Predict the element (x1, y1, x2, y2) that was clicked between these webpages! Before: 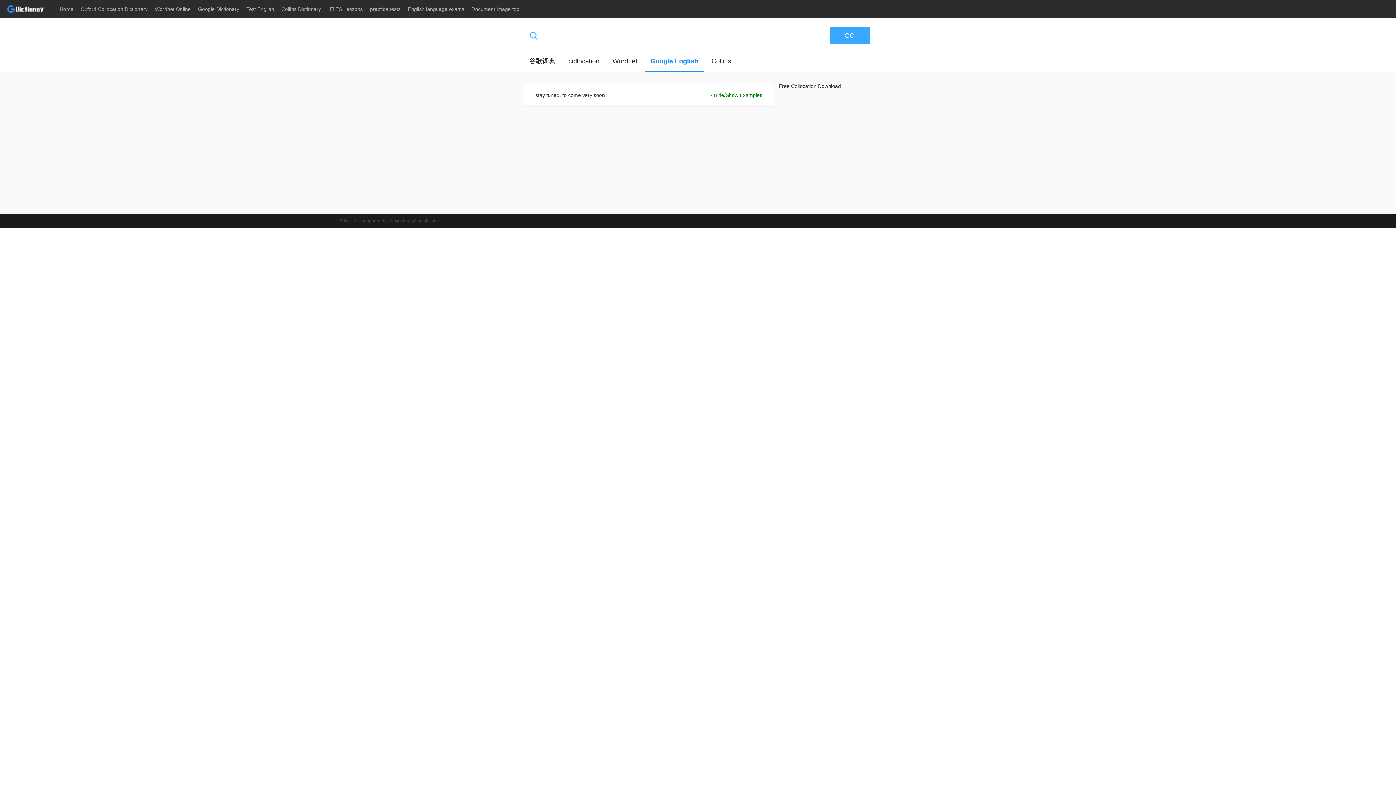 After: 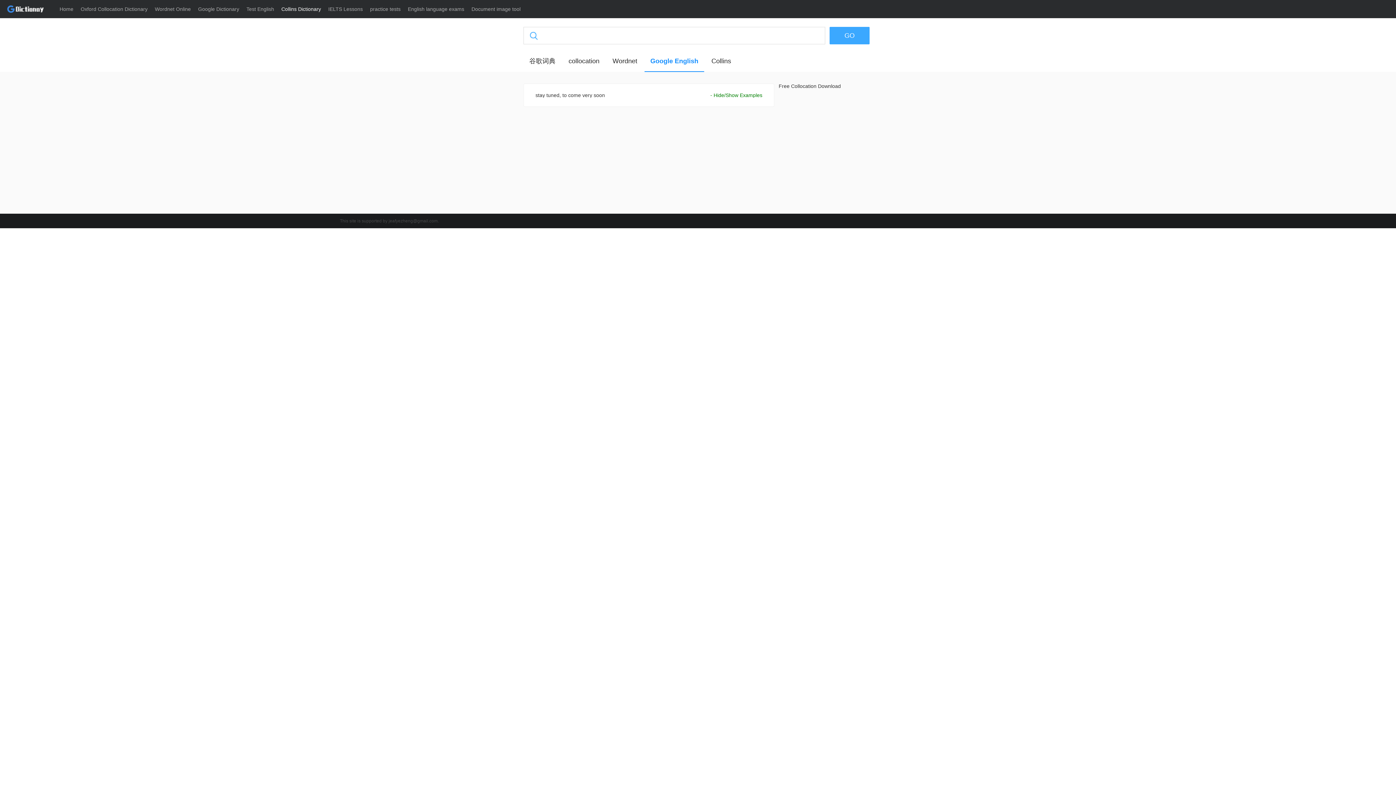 Action: bbox: (281, 6, 321, 12) label: Collins Dictionary